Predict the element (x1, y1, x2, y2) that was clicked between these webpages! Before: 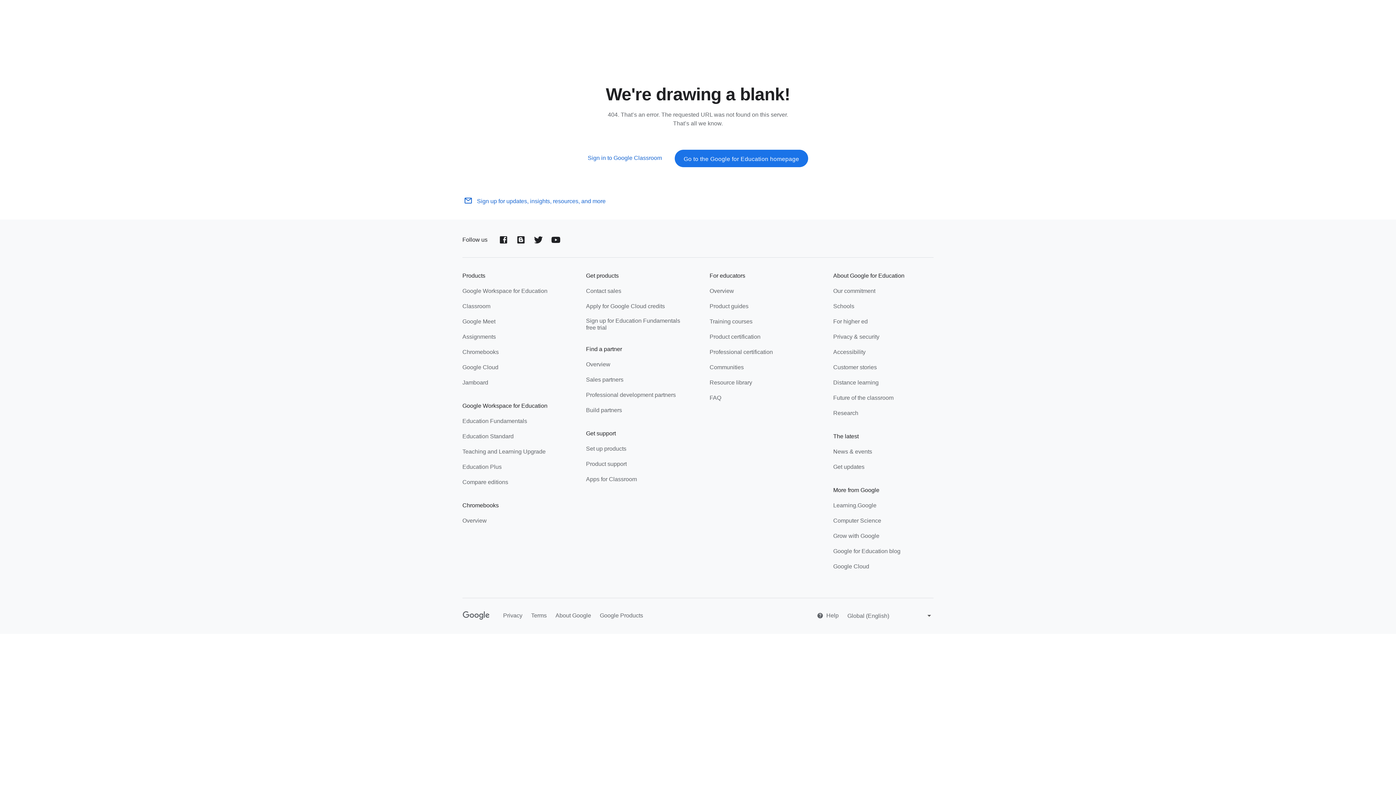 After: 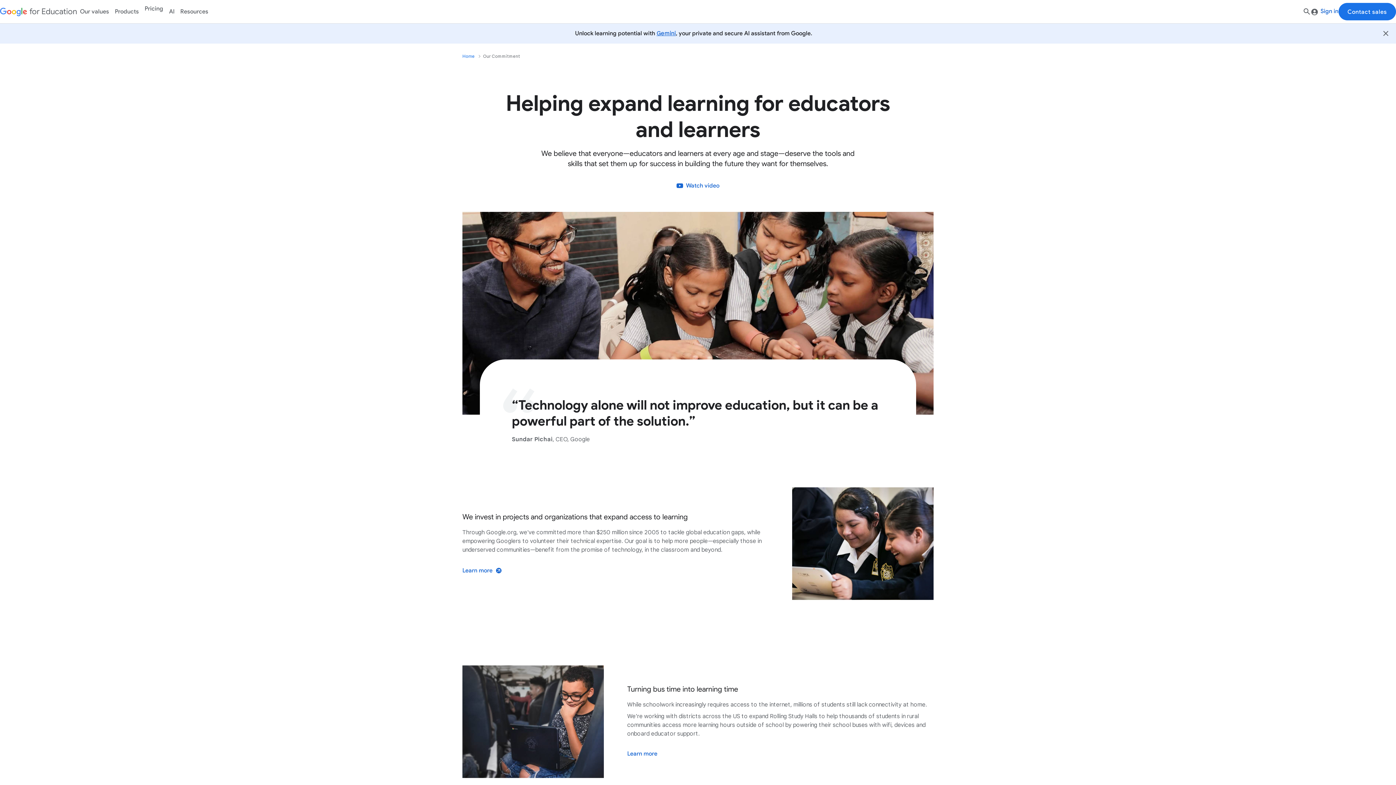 Action: label: Our commitment bbox: (833, 287, 875, 296)